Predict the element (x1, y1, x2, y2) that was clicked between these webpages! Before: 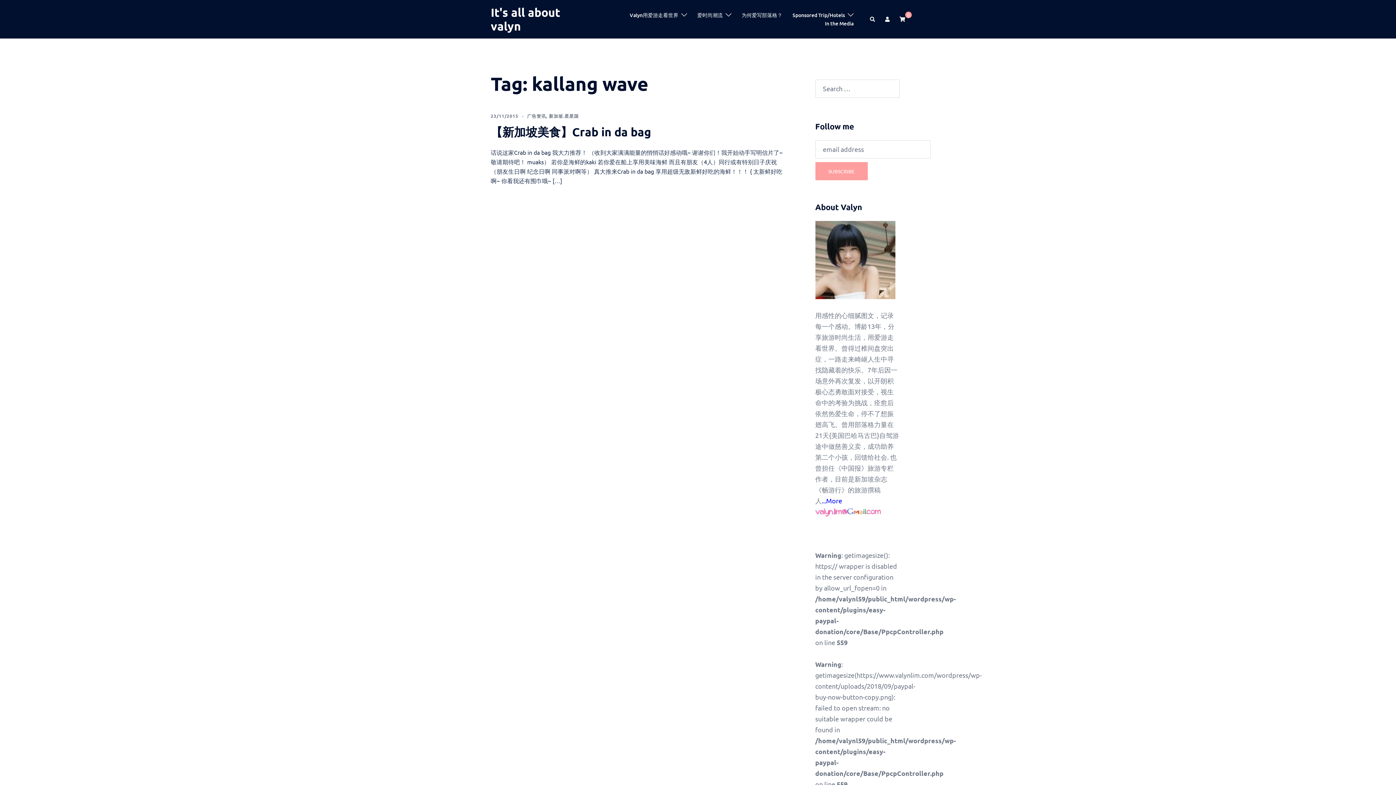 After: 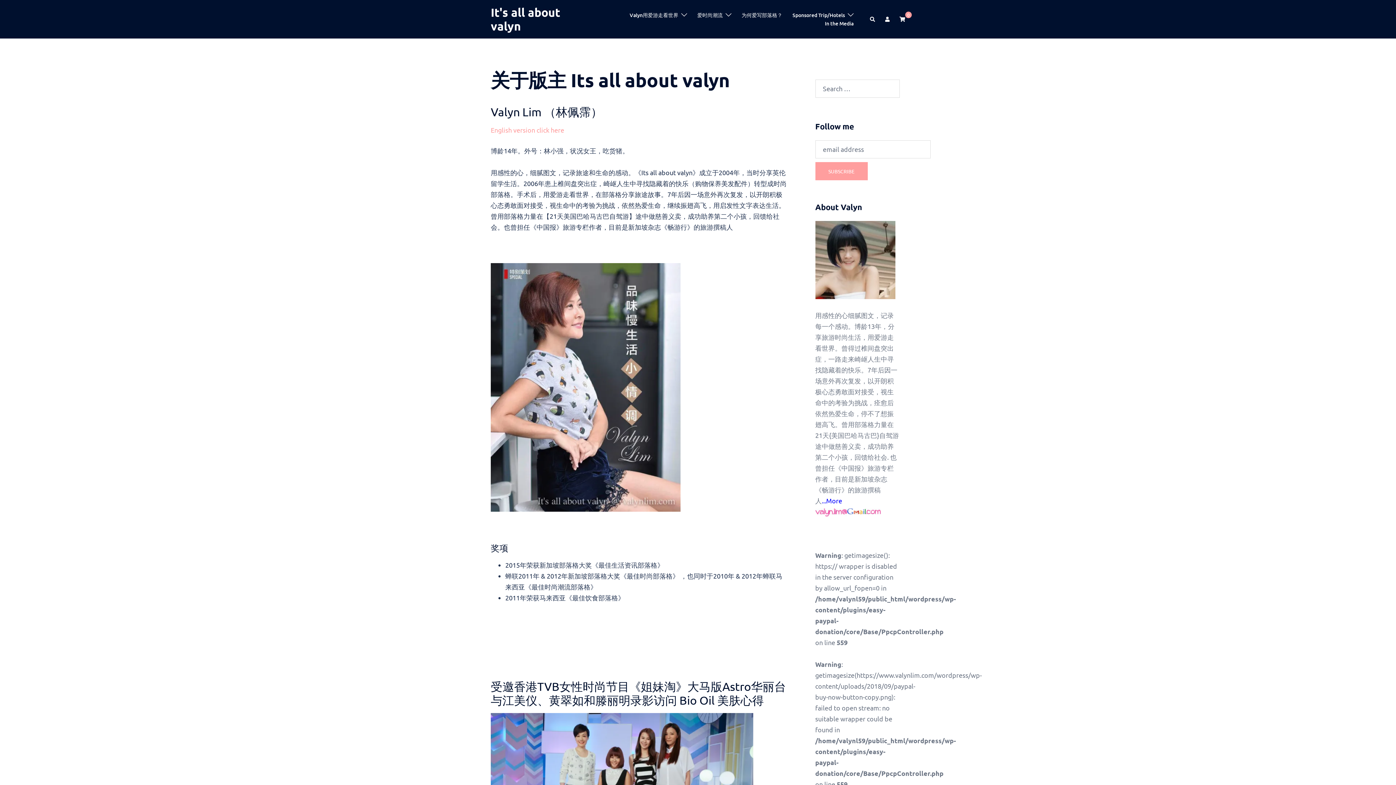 Action: label: ...More bbox: (822, 497, 842, 504)